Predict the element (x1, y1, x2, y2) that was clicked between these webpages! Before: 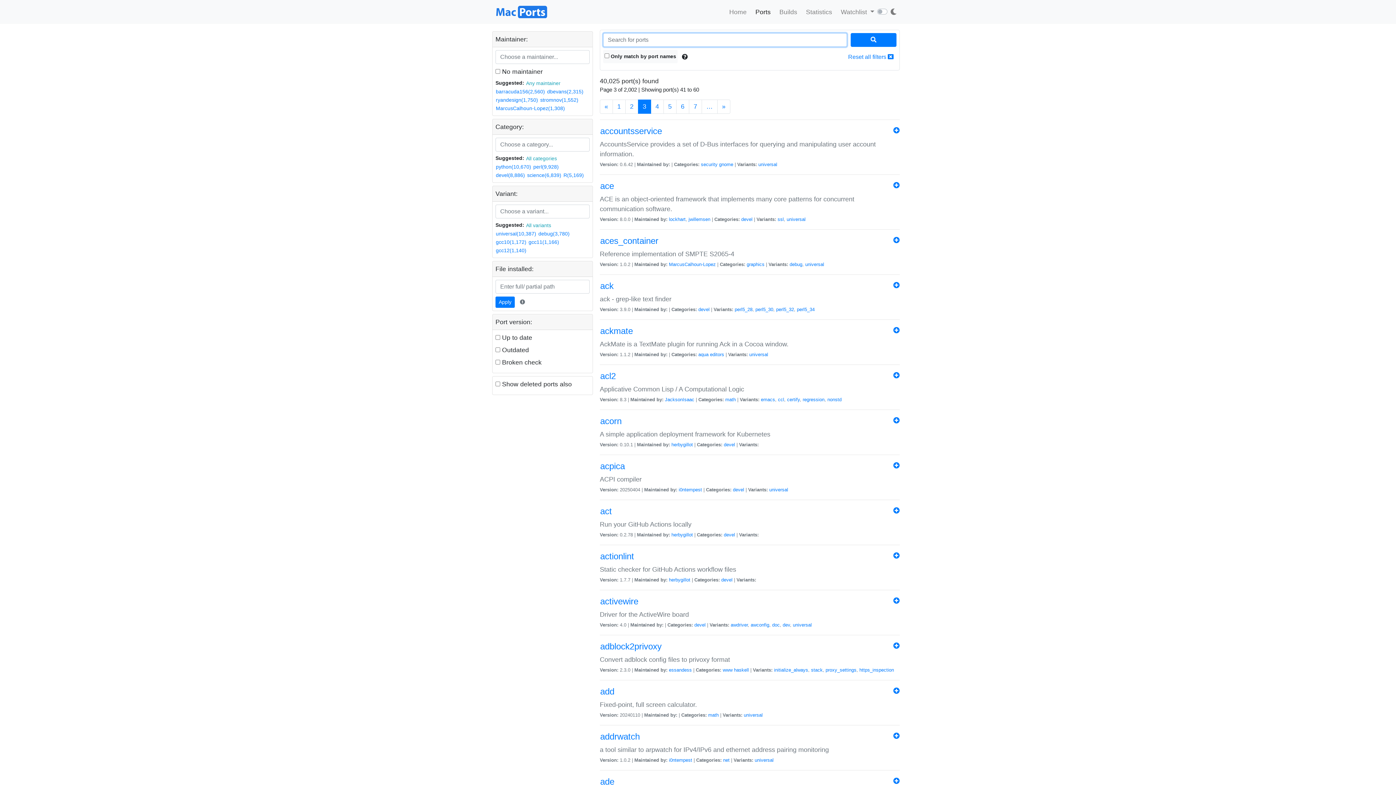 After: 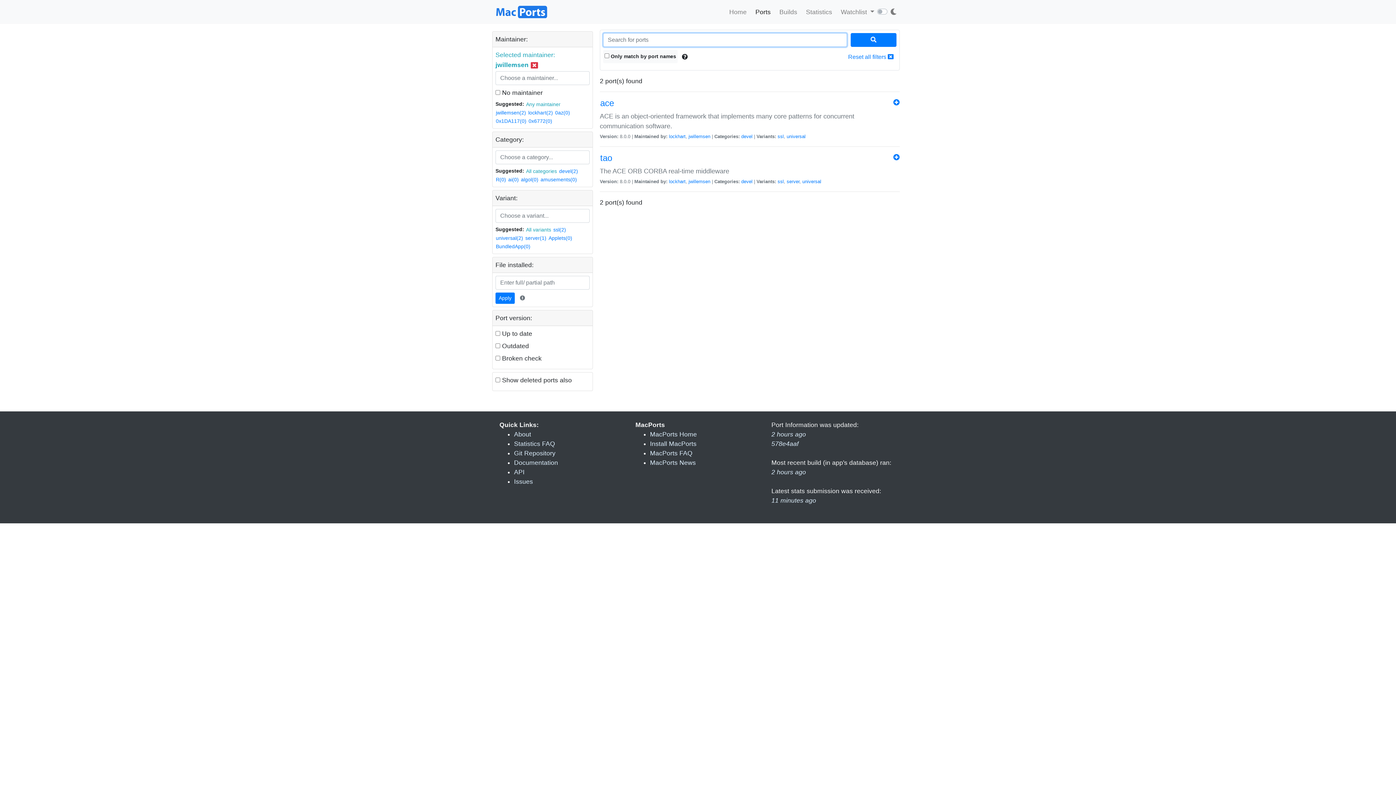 Action: bbox: (688, 216, 710, 222) label: jwillemsen